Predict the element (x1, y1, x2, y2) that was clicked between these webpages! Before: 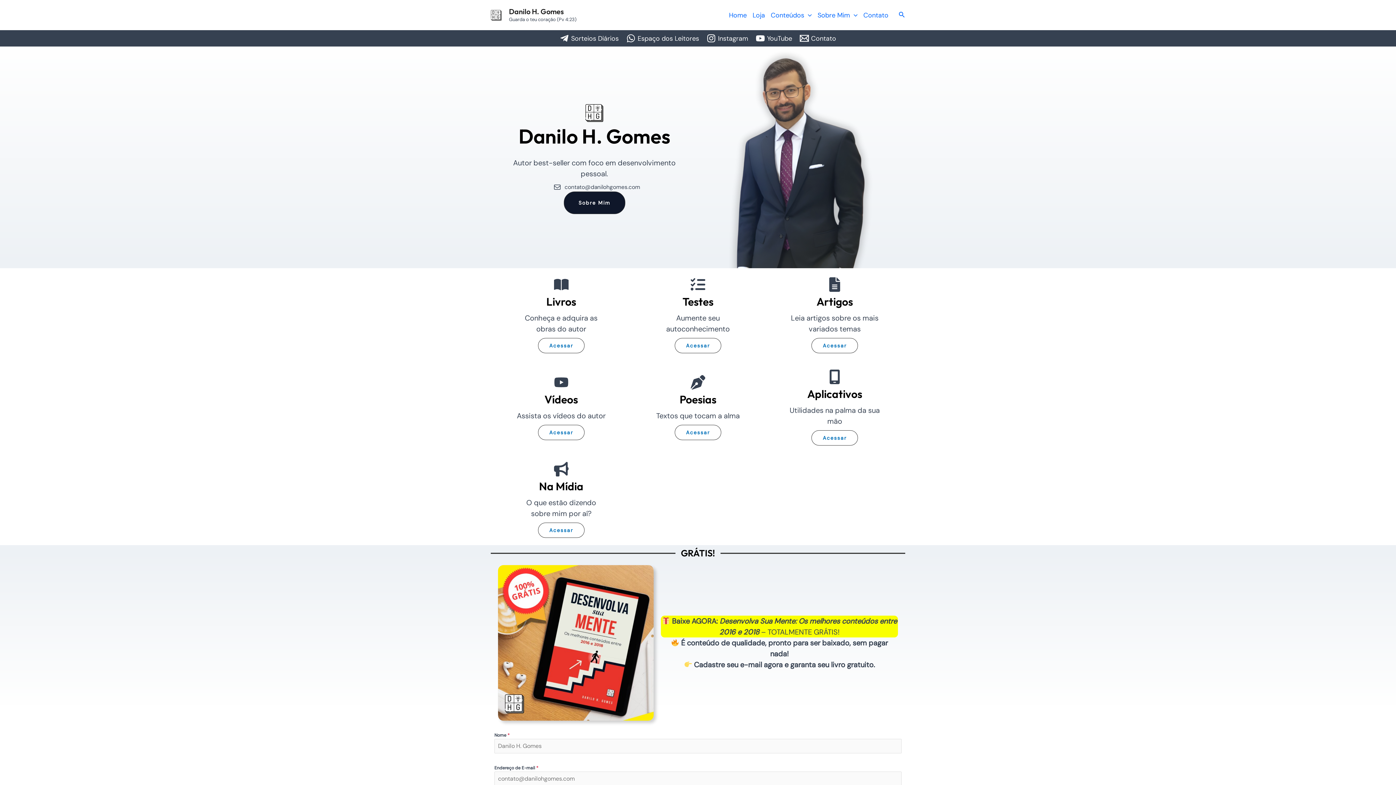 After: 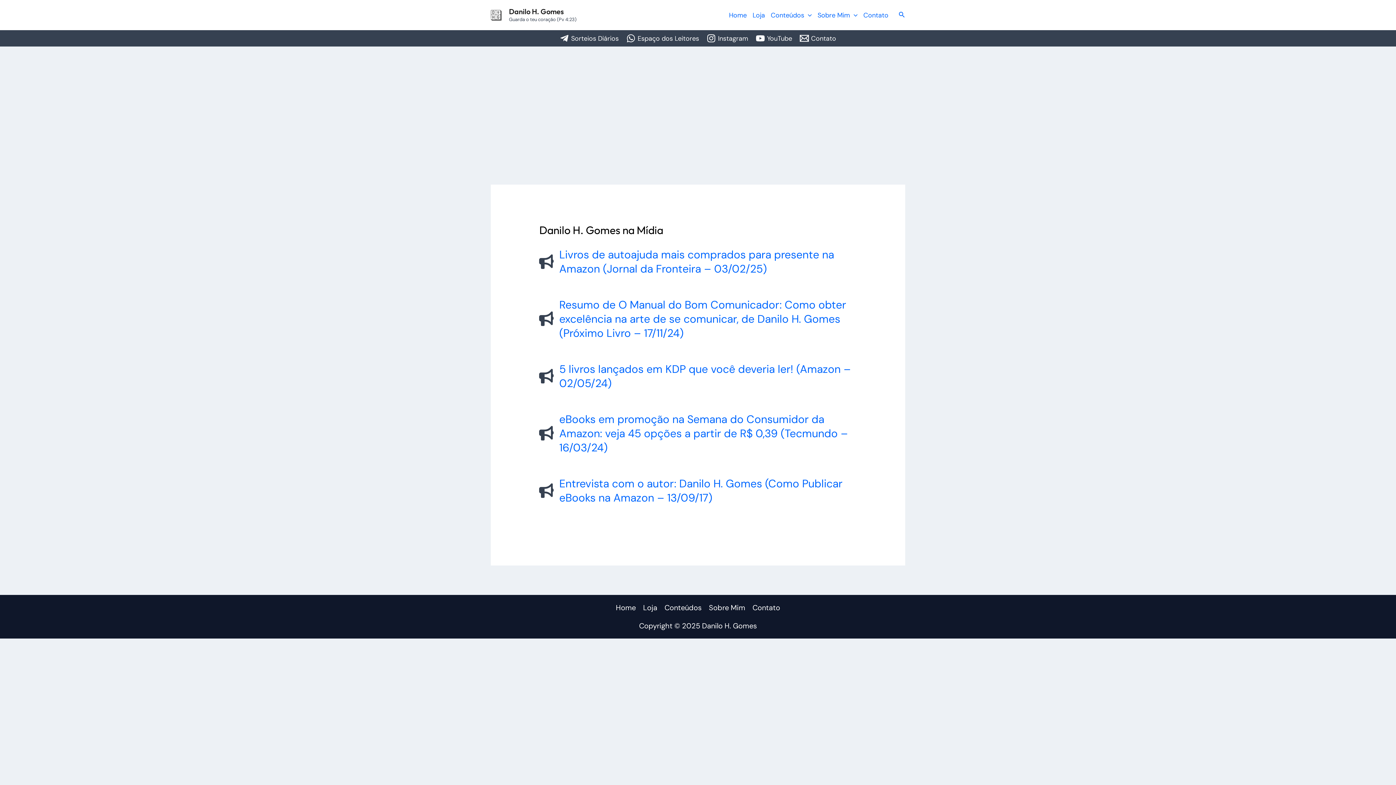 Action: label: Acessar bbox: (538, 522, 584, 538)